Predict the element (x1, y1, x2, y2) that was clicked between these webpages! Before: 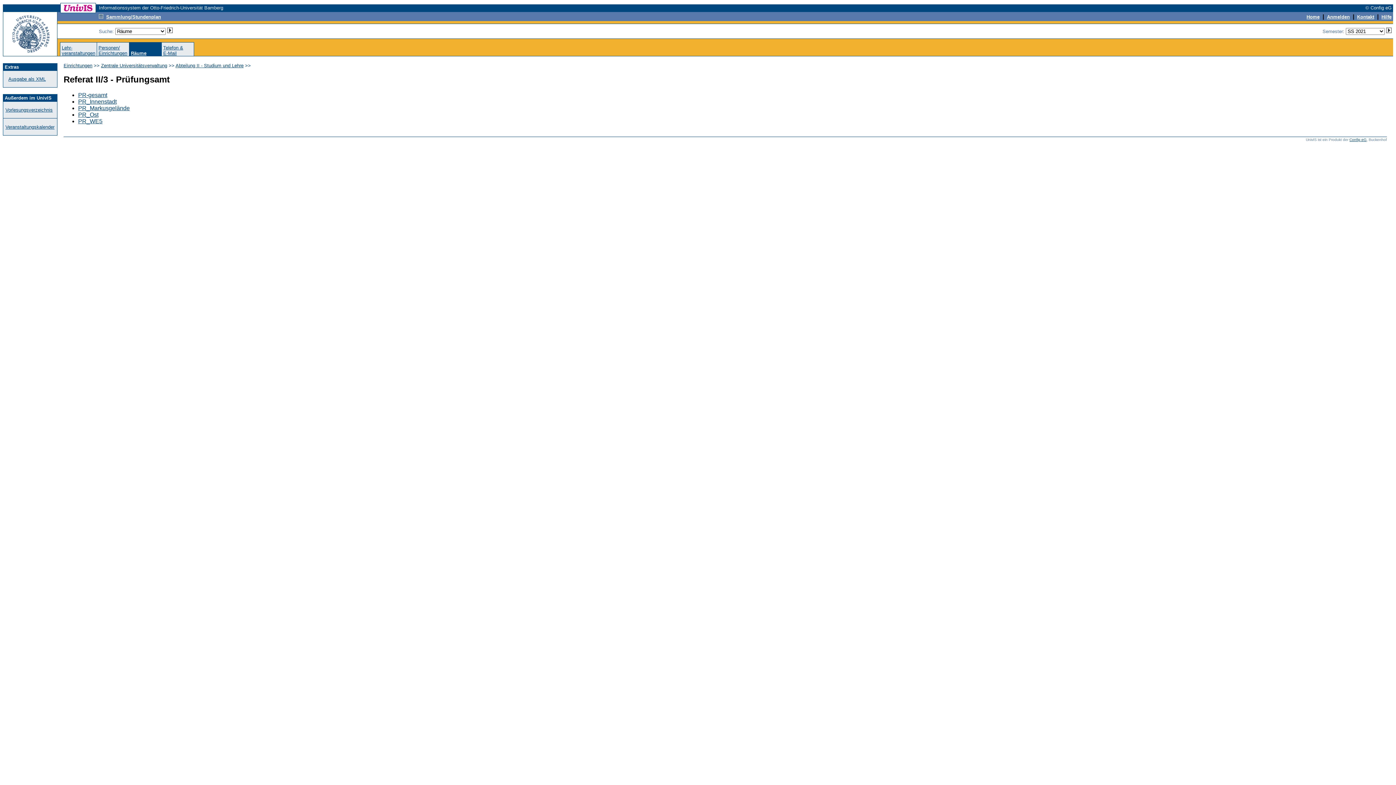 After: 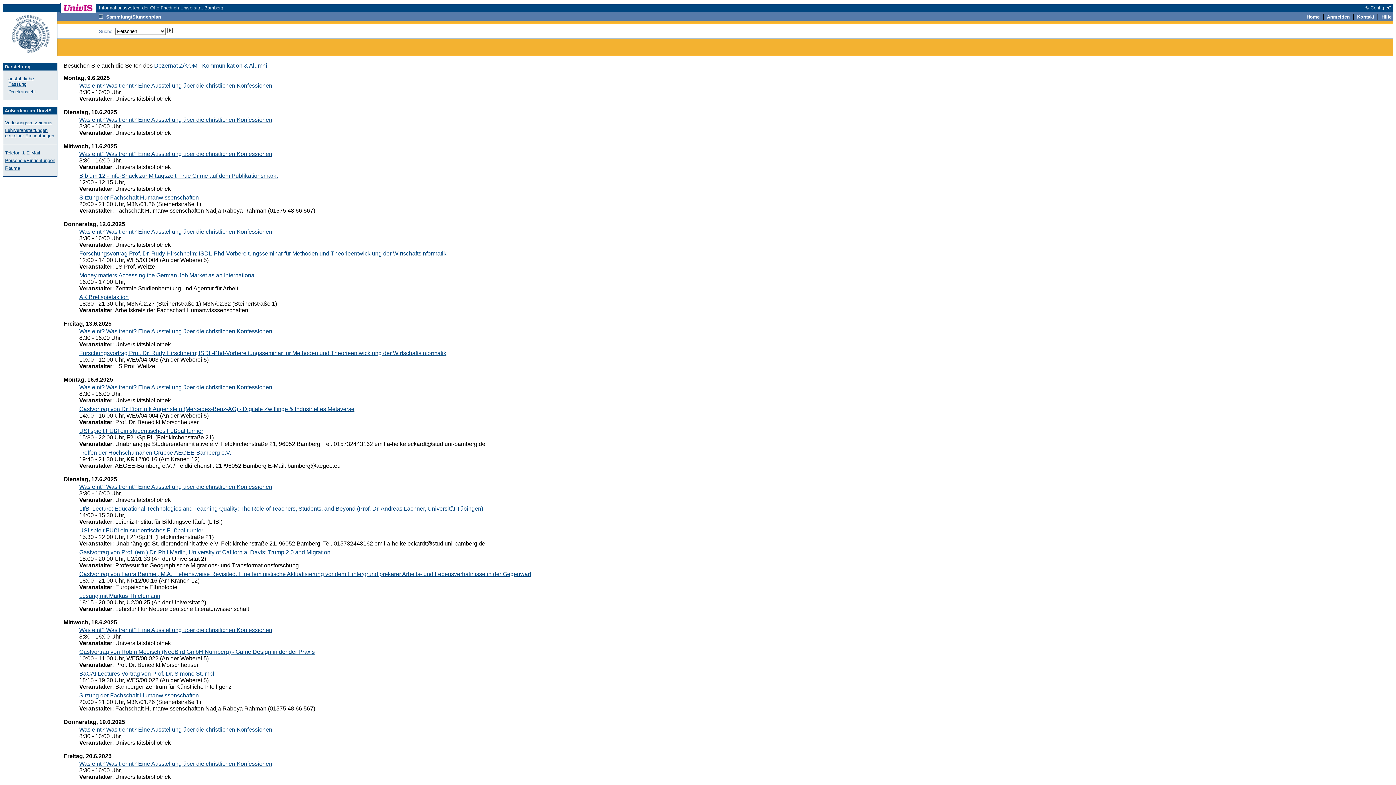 Action: bbox: (5, 124, 54, 129) label: Veranstaltungskalender